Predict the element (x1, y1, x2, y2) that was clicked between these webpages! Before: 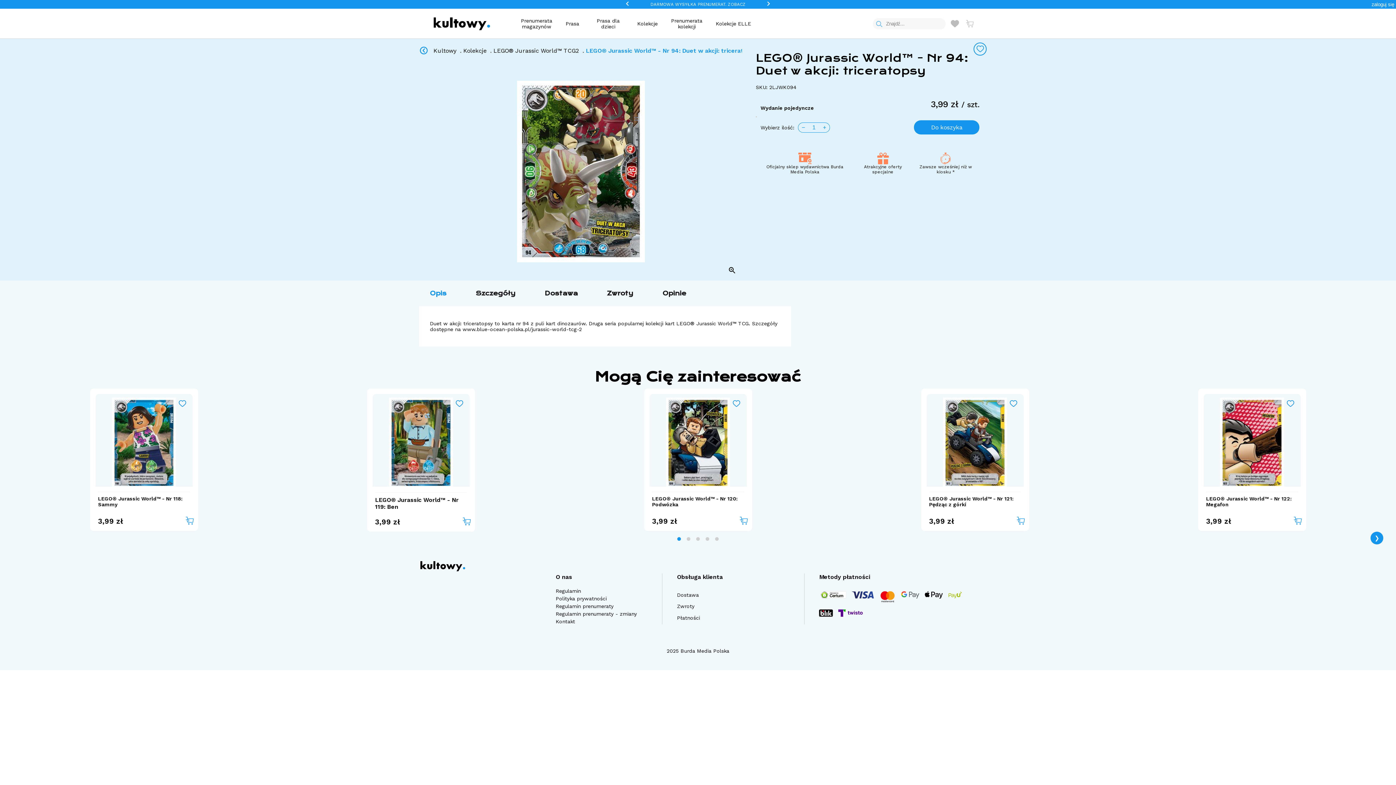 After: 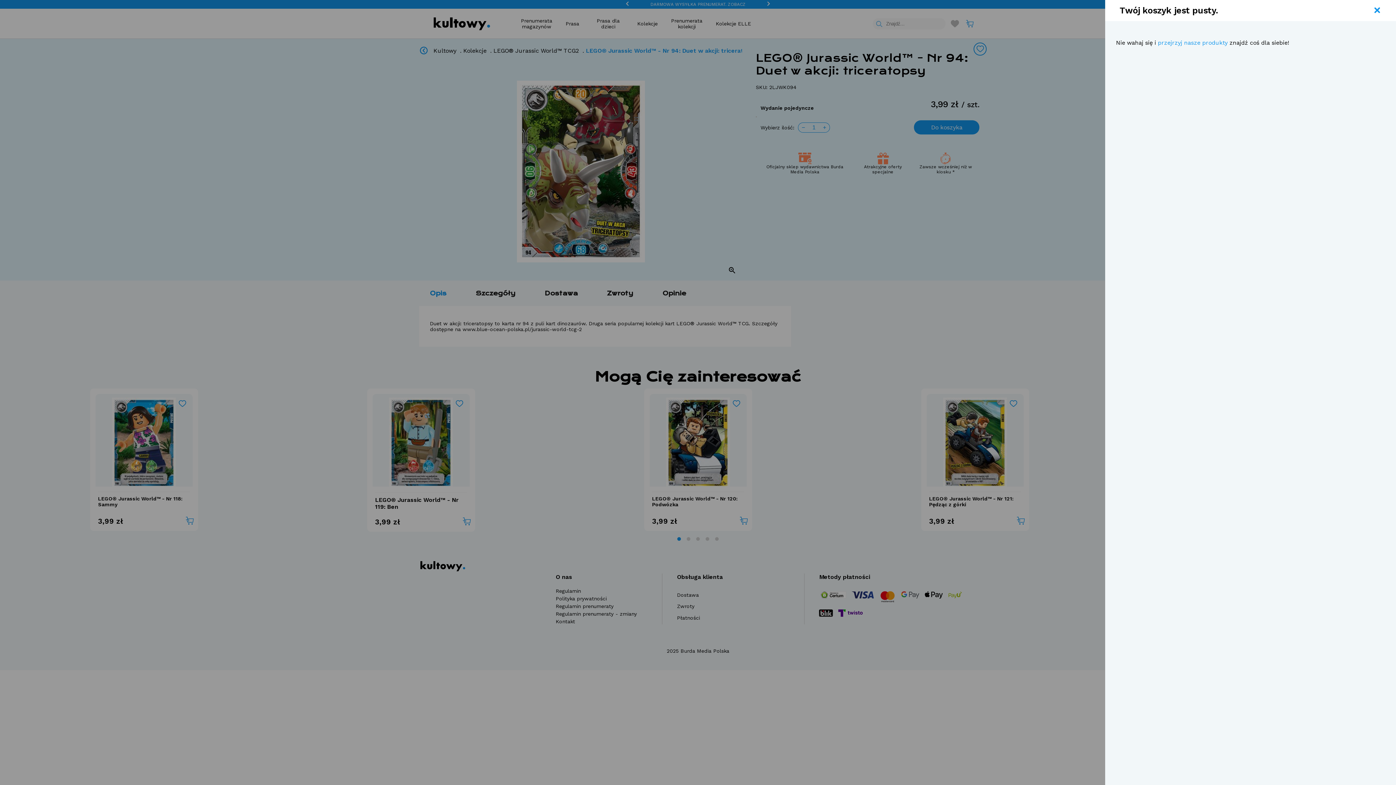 Action: bbox: (962, 16, 977, 30) label: Otwórz mini koszyk